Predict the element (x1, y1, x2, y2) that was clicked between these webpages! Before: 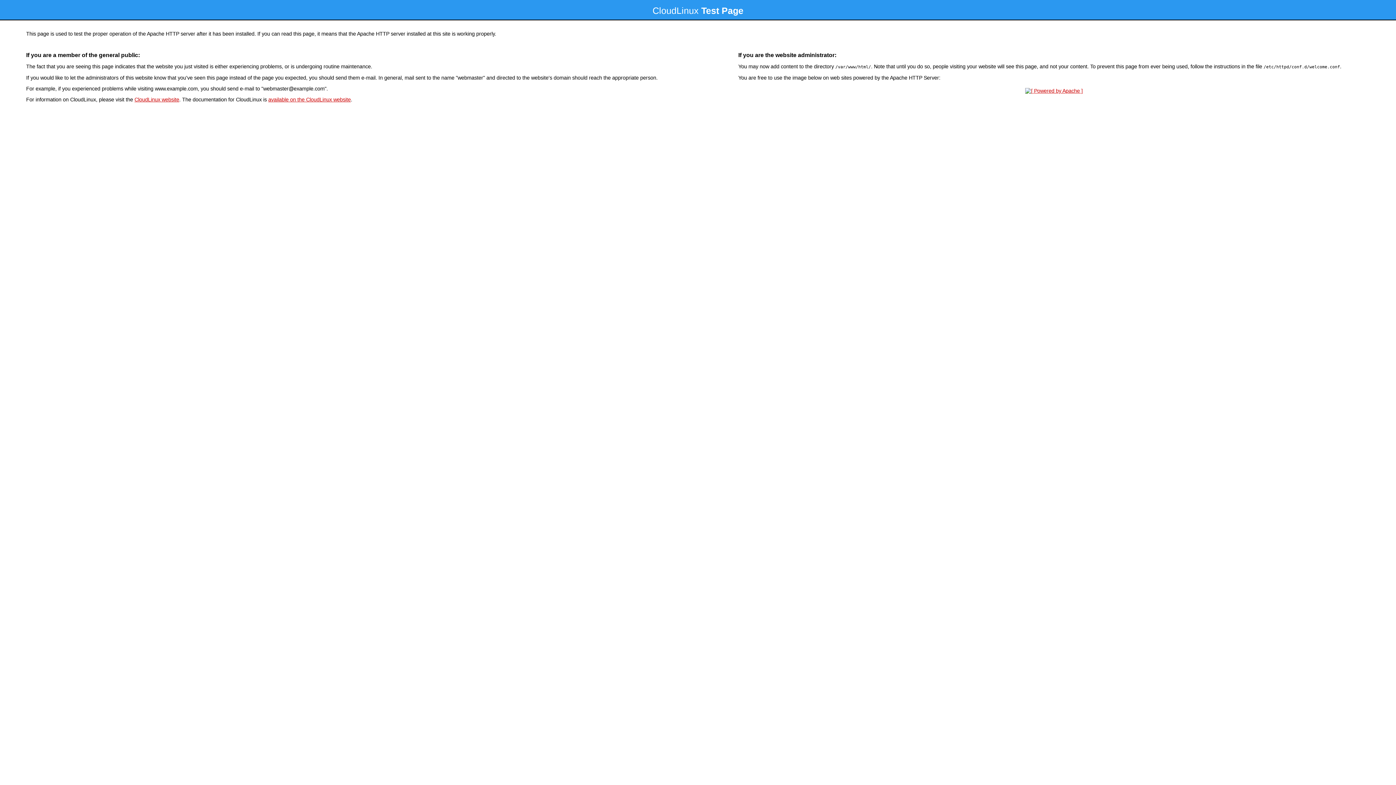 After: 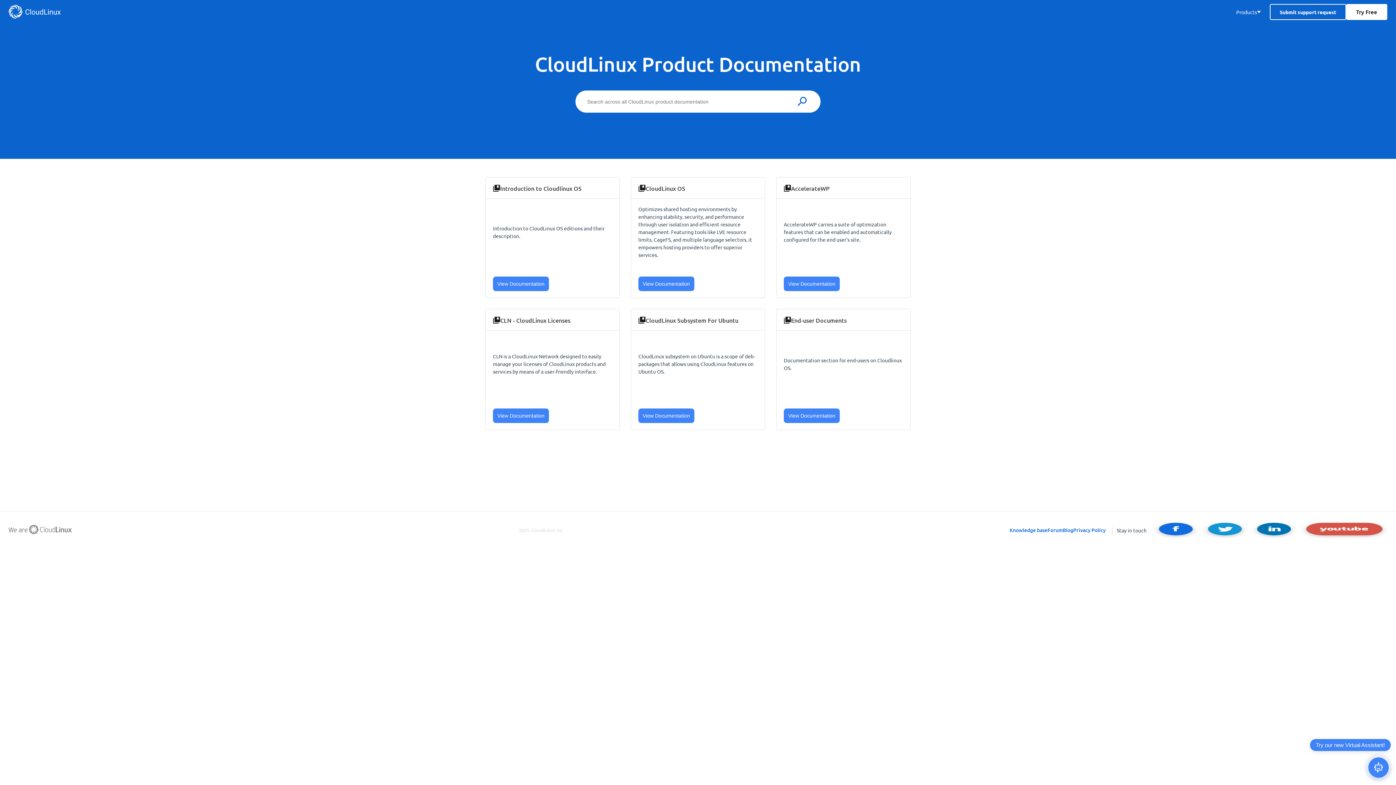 Action: label: available on the CloudLinux website bbox: (268, 96, 350, 102)